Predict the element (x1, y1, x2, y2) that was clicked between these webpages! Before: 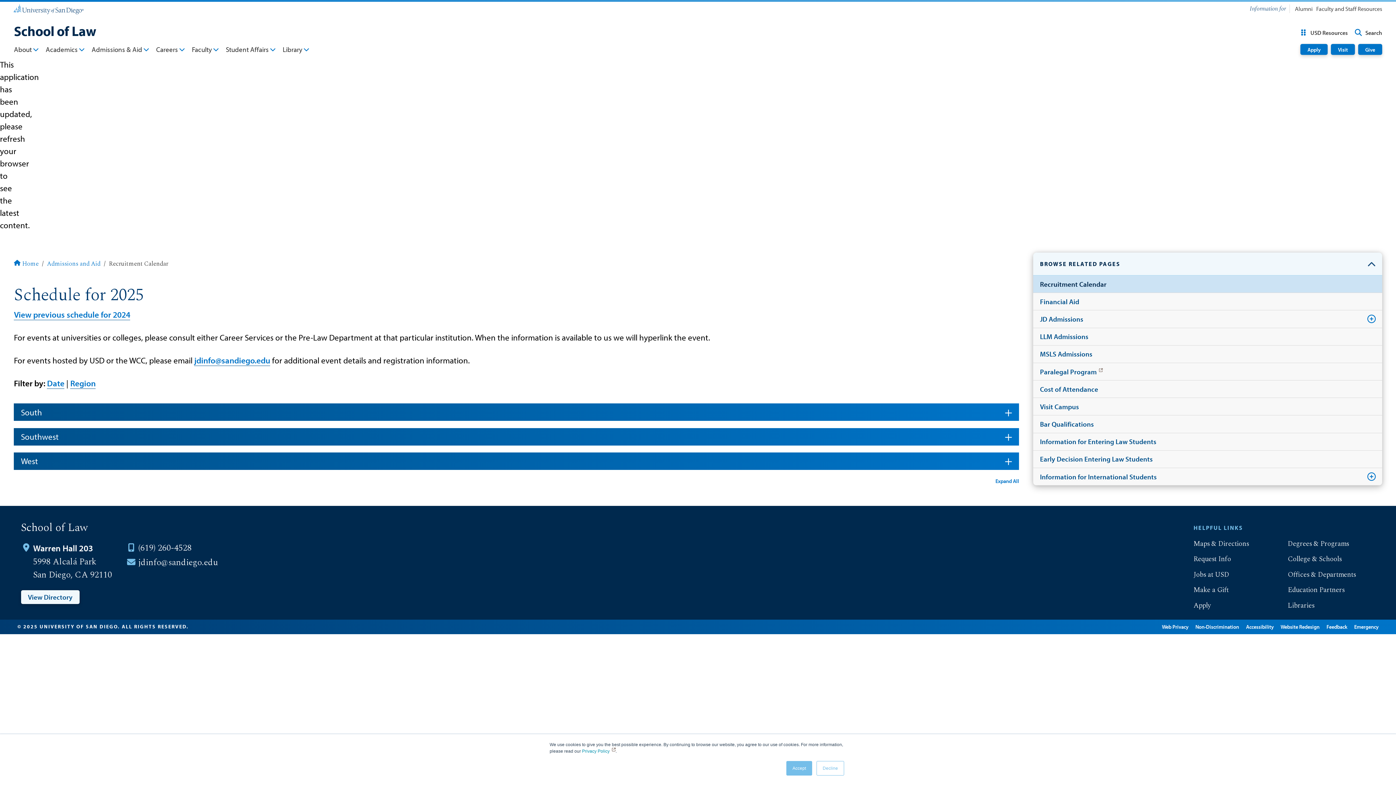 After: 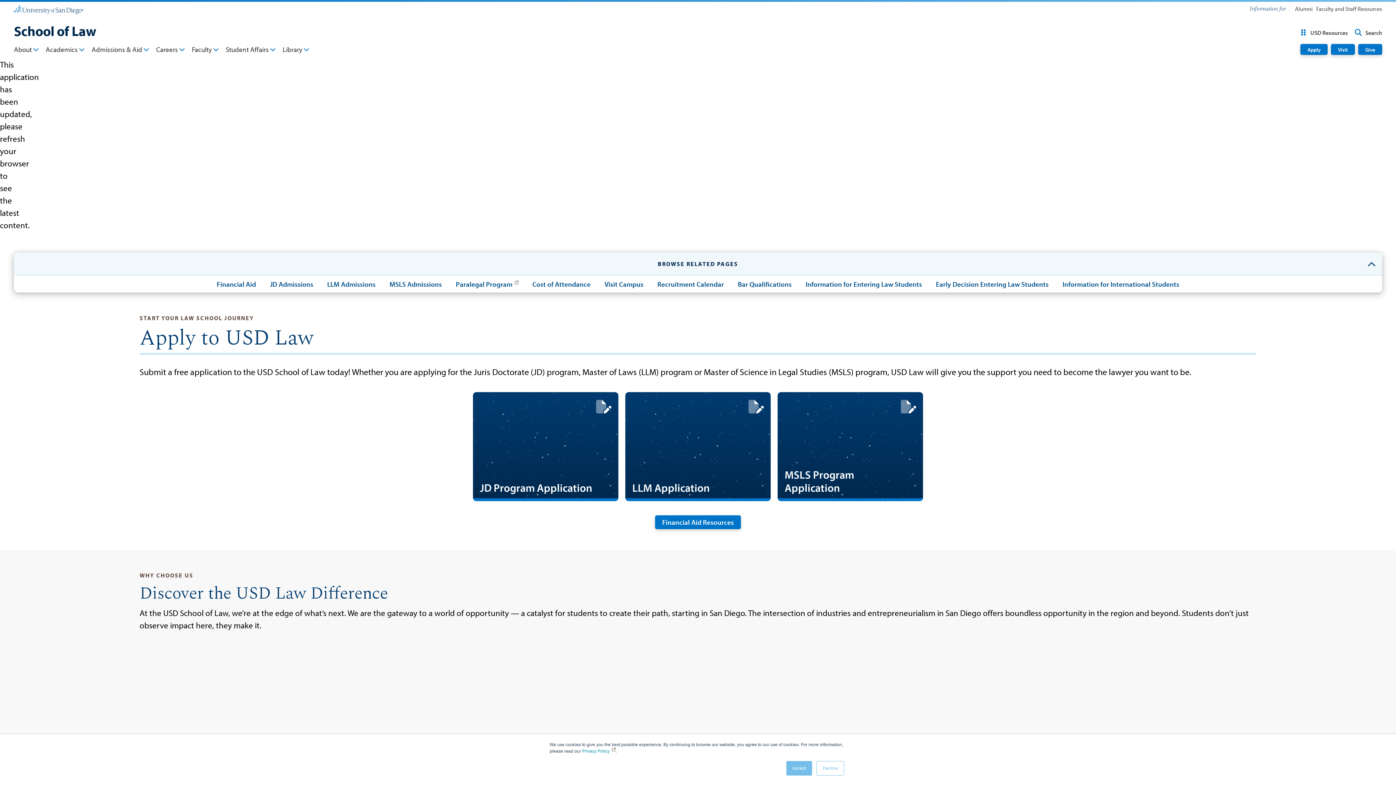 Action: label: Admissions and Aid bbox: (47, 260, 100, 267)